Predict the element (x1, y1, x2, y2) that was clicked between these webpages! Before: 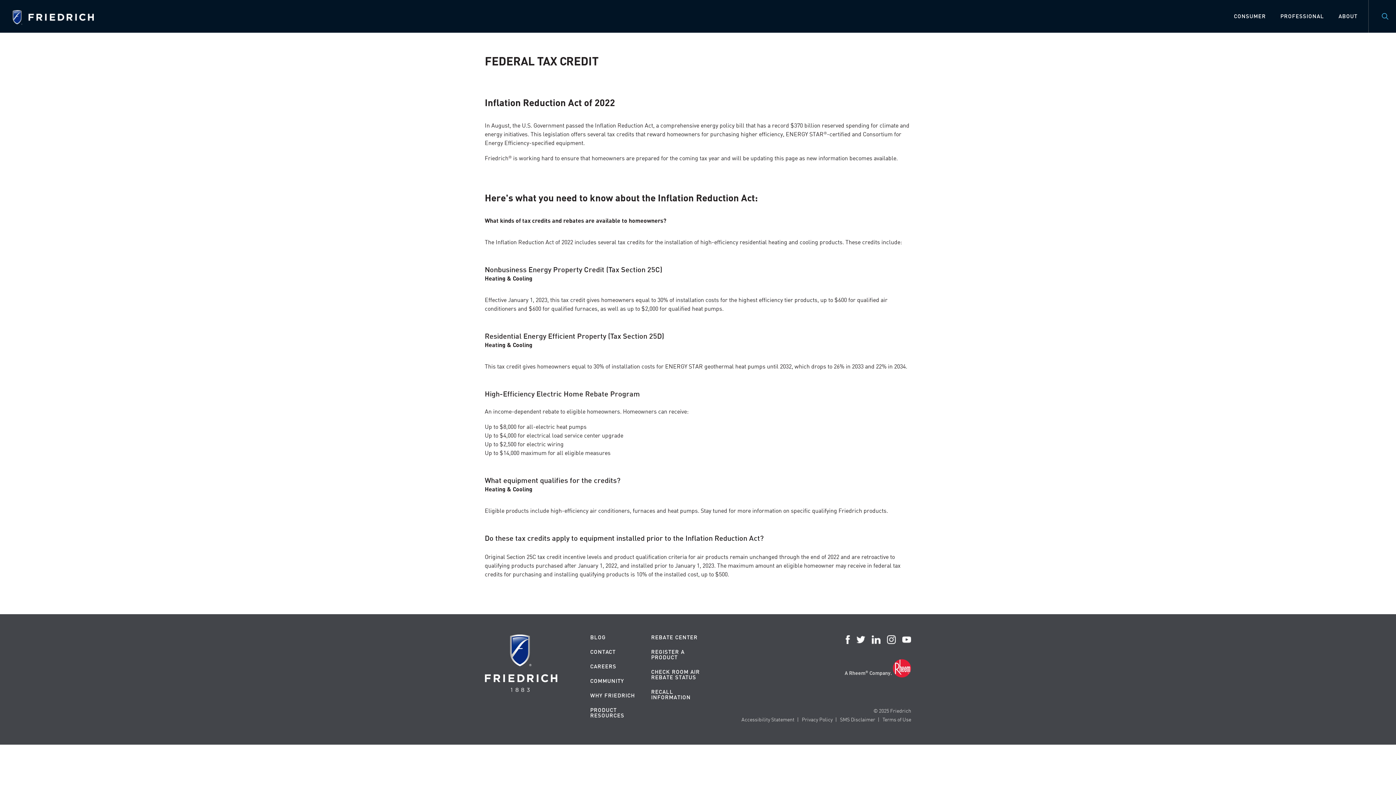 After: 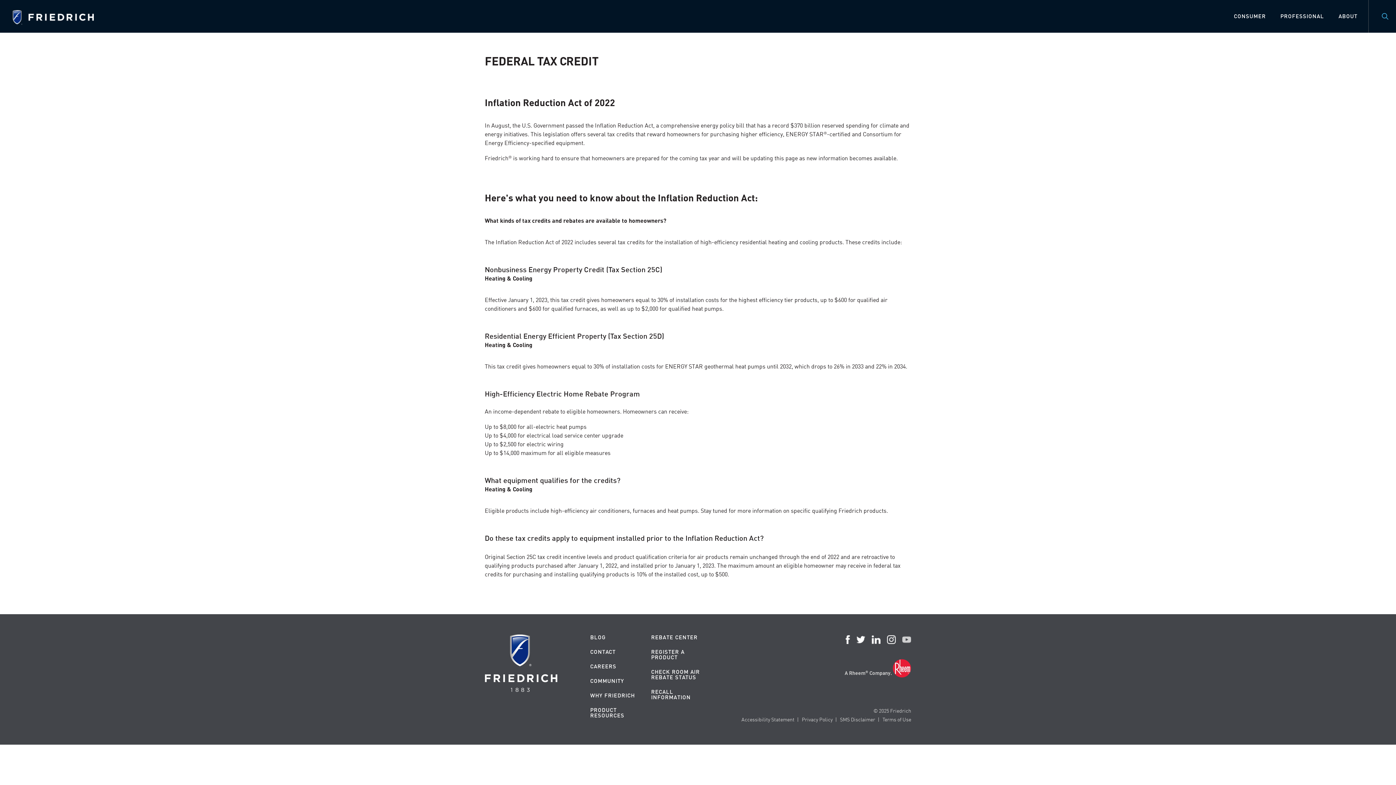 Action: label: YouTube bbox: (902, 635, 911, 644)